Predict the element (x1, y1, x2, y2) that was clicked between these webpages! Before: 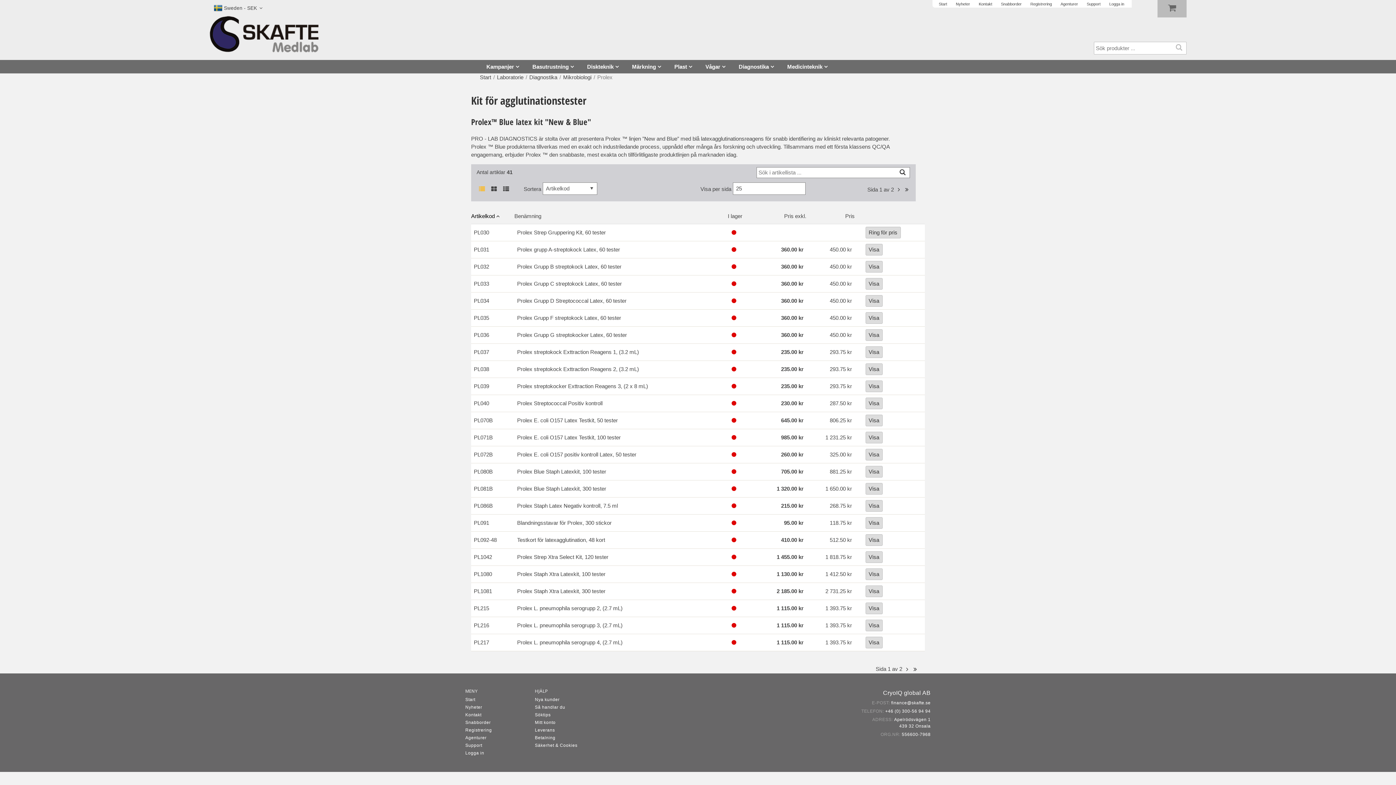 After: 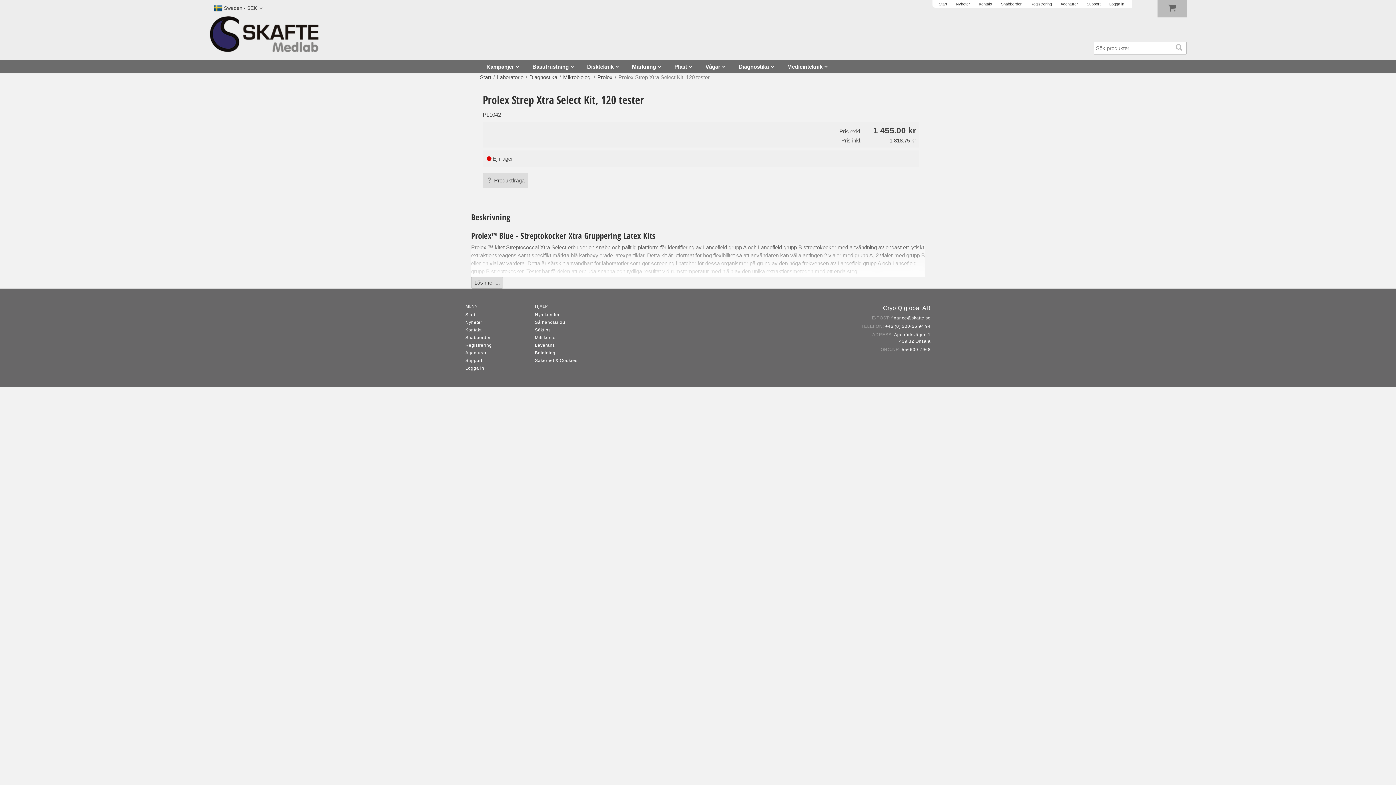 Action: label: PL1042 bbox: (471, 548, 514, 565)